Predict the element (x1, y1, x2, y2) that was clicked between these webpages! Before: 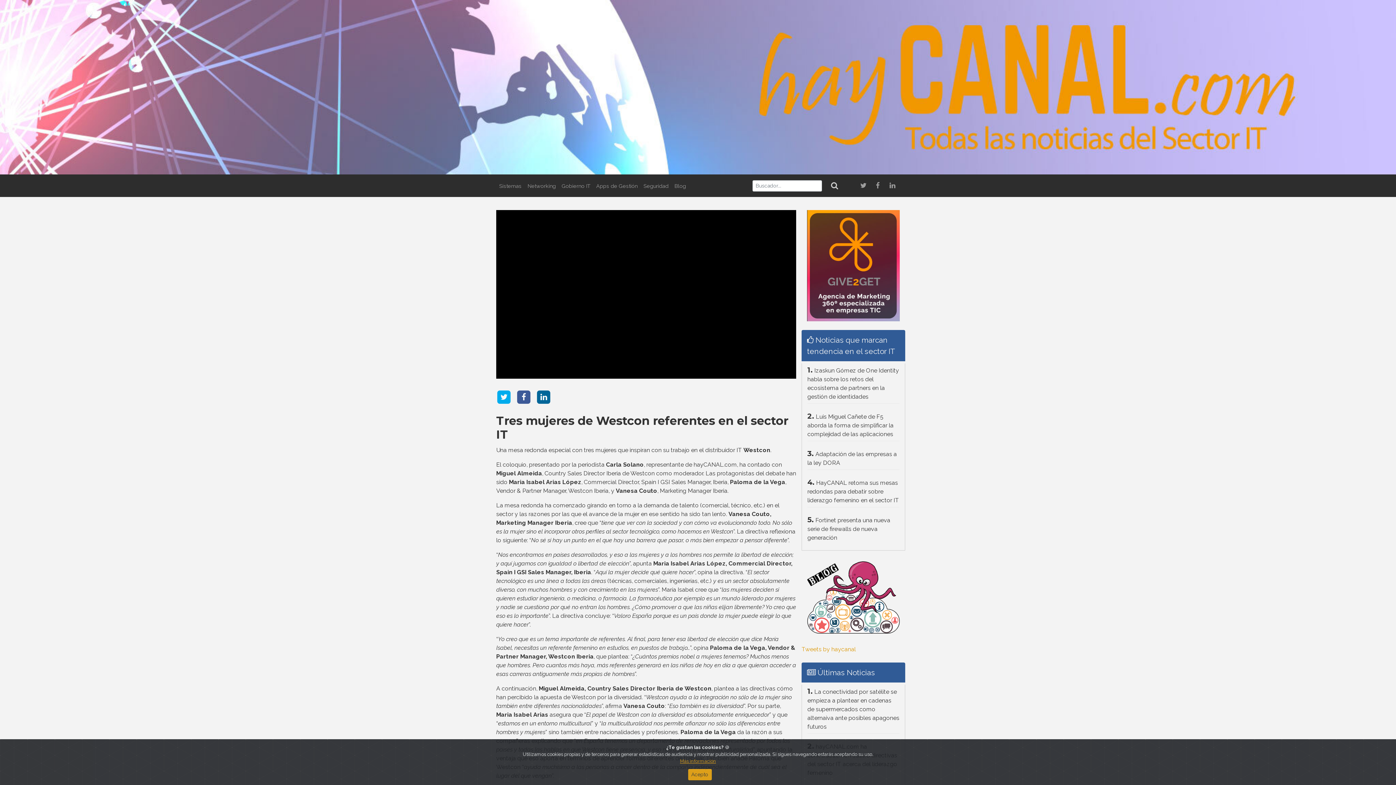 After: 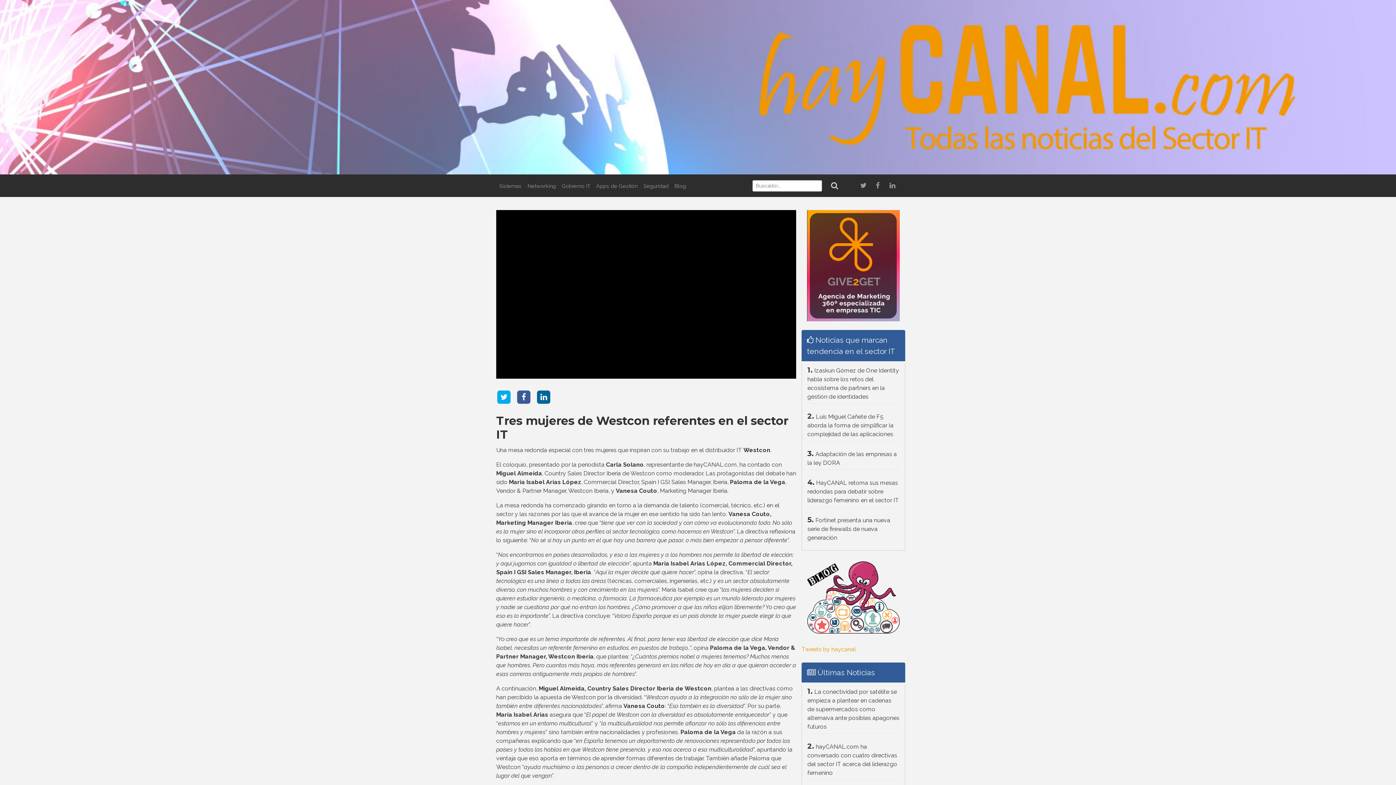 Action: label: Close bbox: (688, 769, 711, 780)